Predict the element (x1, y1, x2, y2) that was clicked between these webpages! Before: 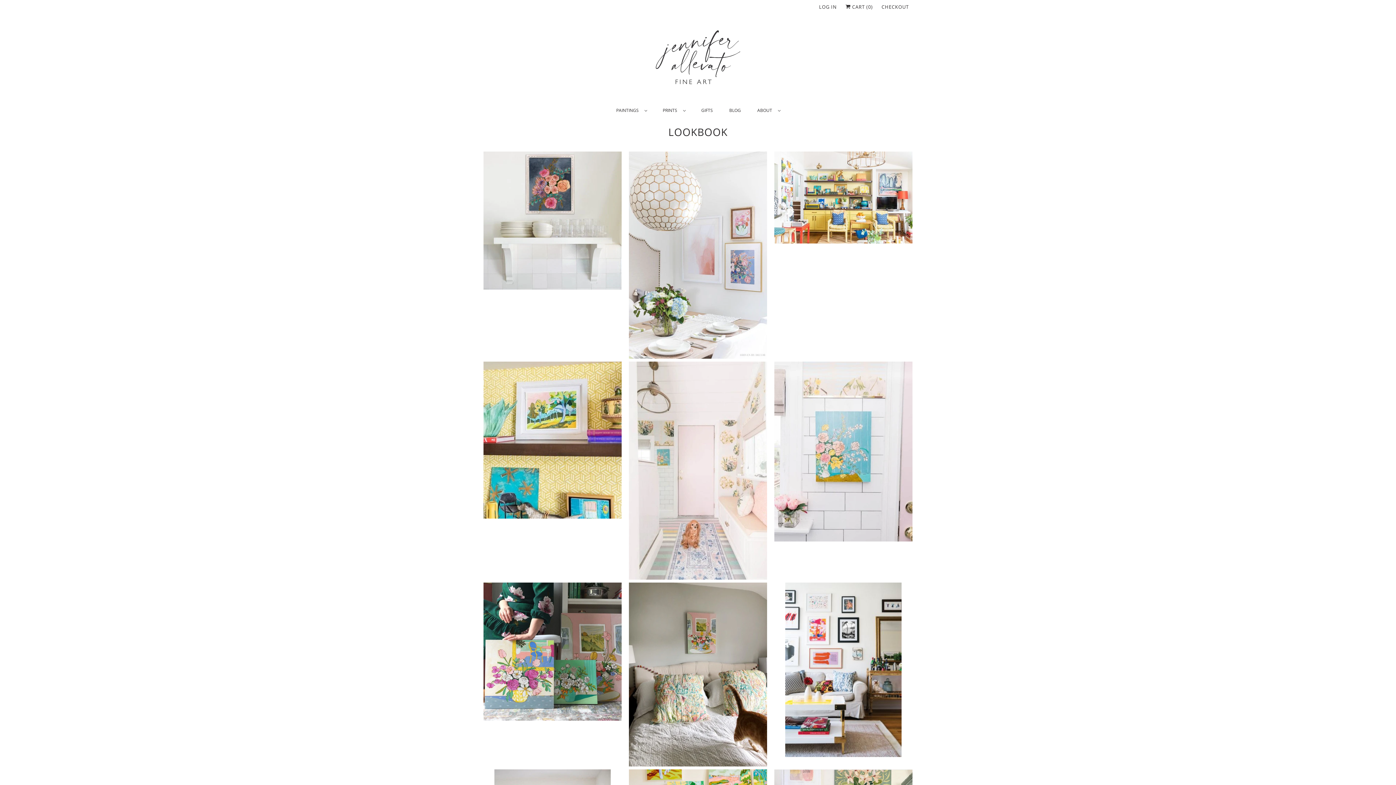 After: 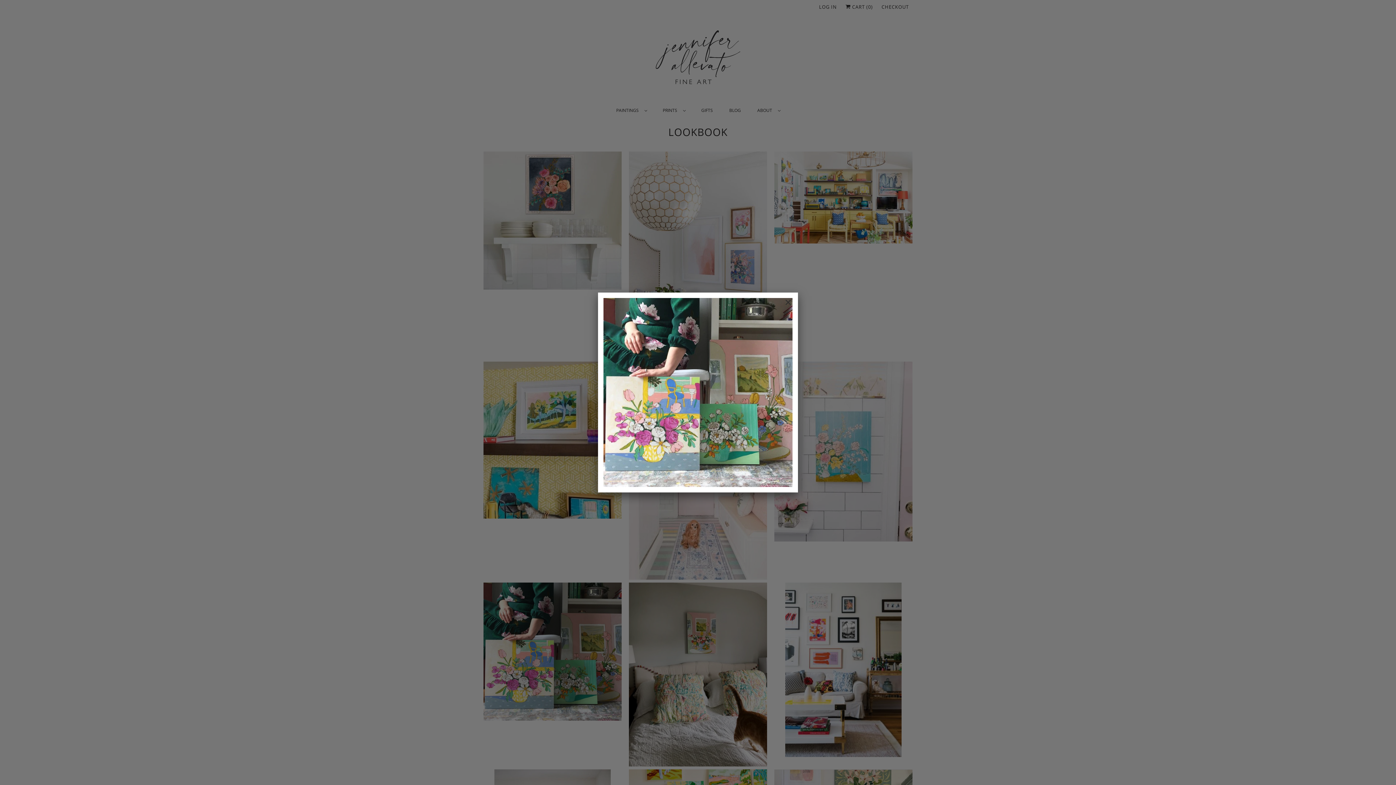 Action: bbox: (483, 715, 621, 722)